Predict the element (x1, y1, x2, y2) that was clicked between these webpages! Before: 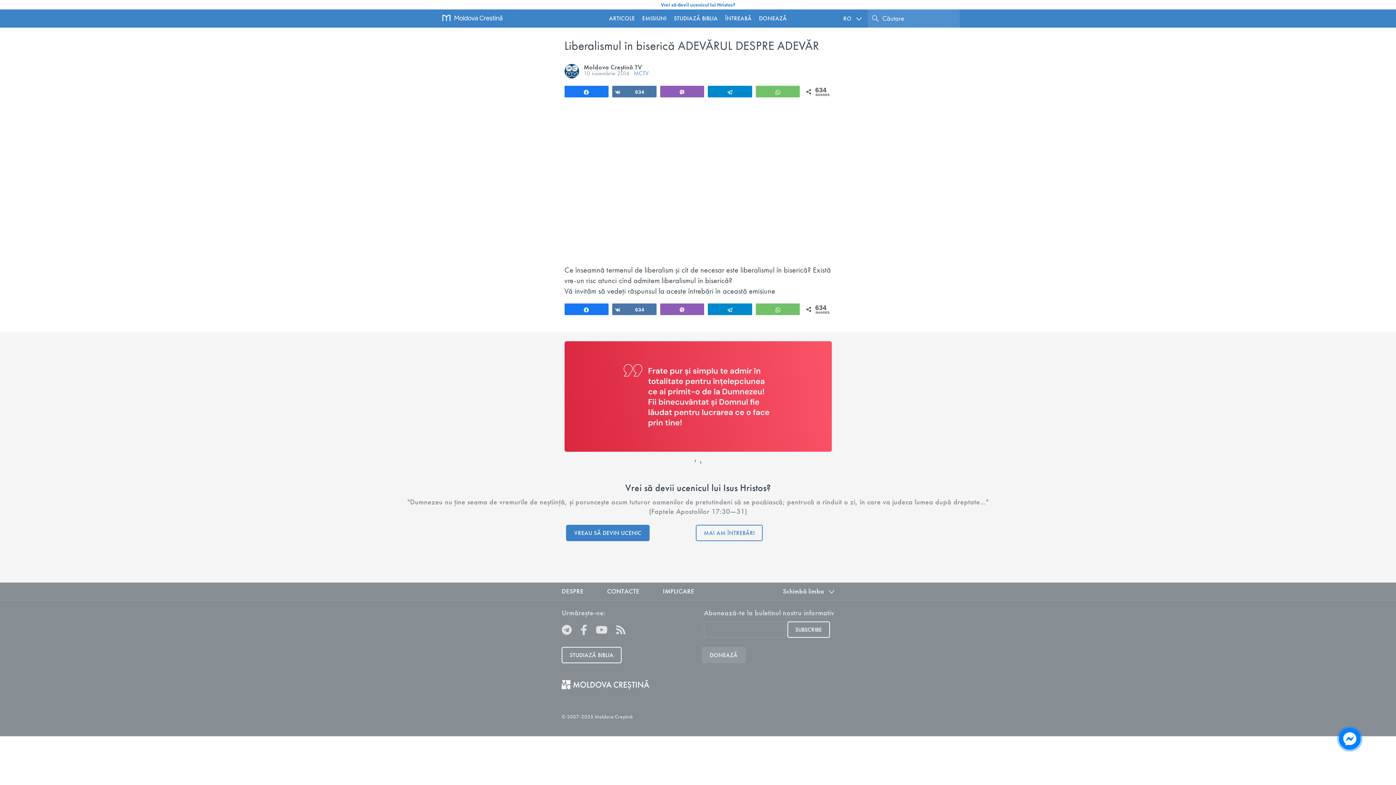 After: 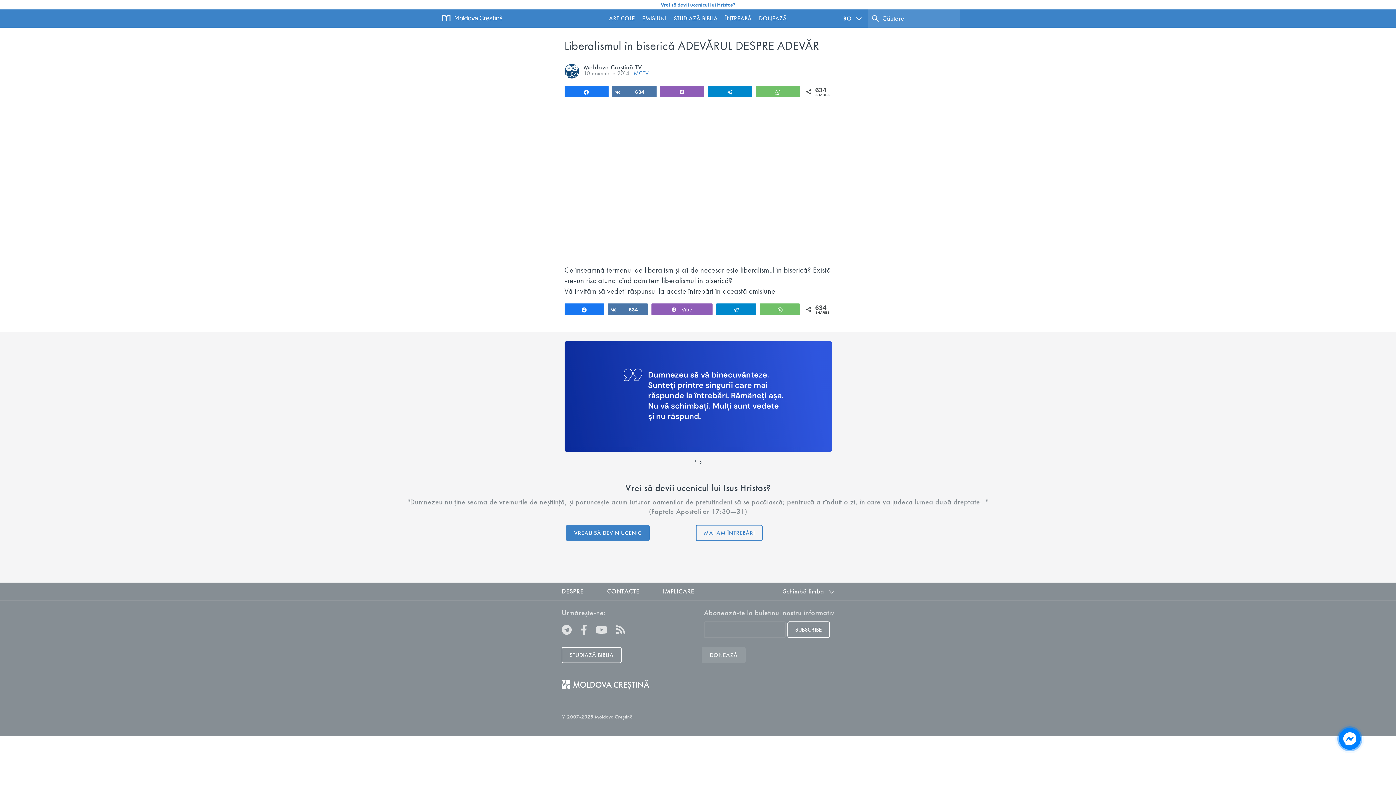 Action: label: Vibe bbox: (660, 304, 704, 315)